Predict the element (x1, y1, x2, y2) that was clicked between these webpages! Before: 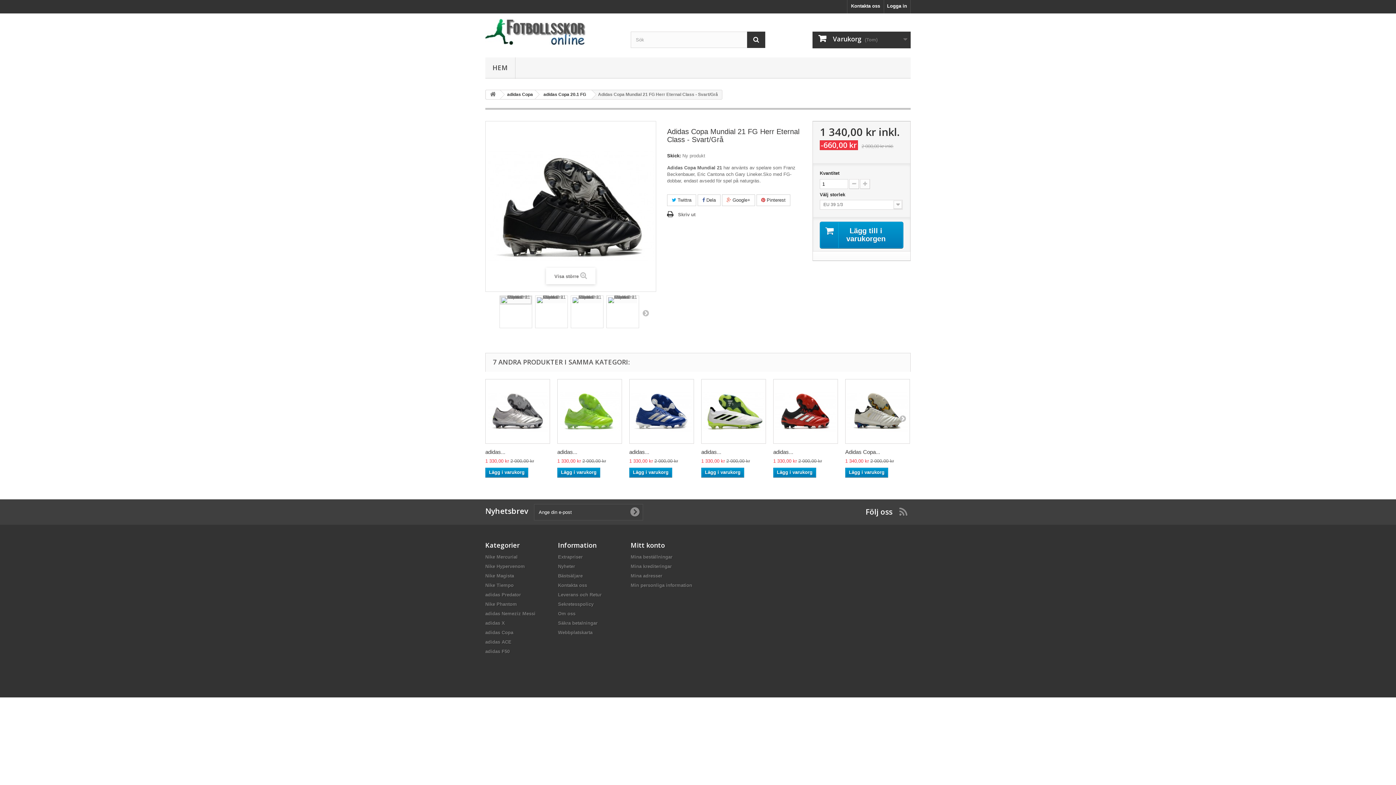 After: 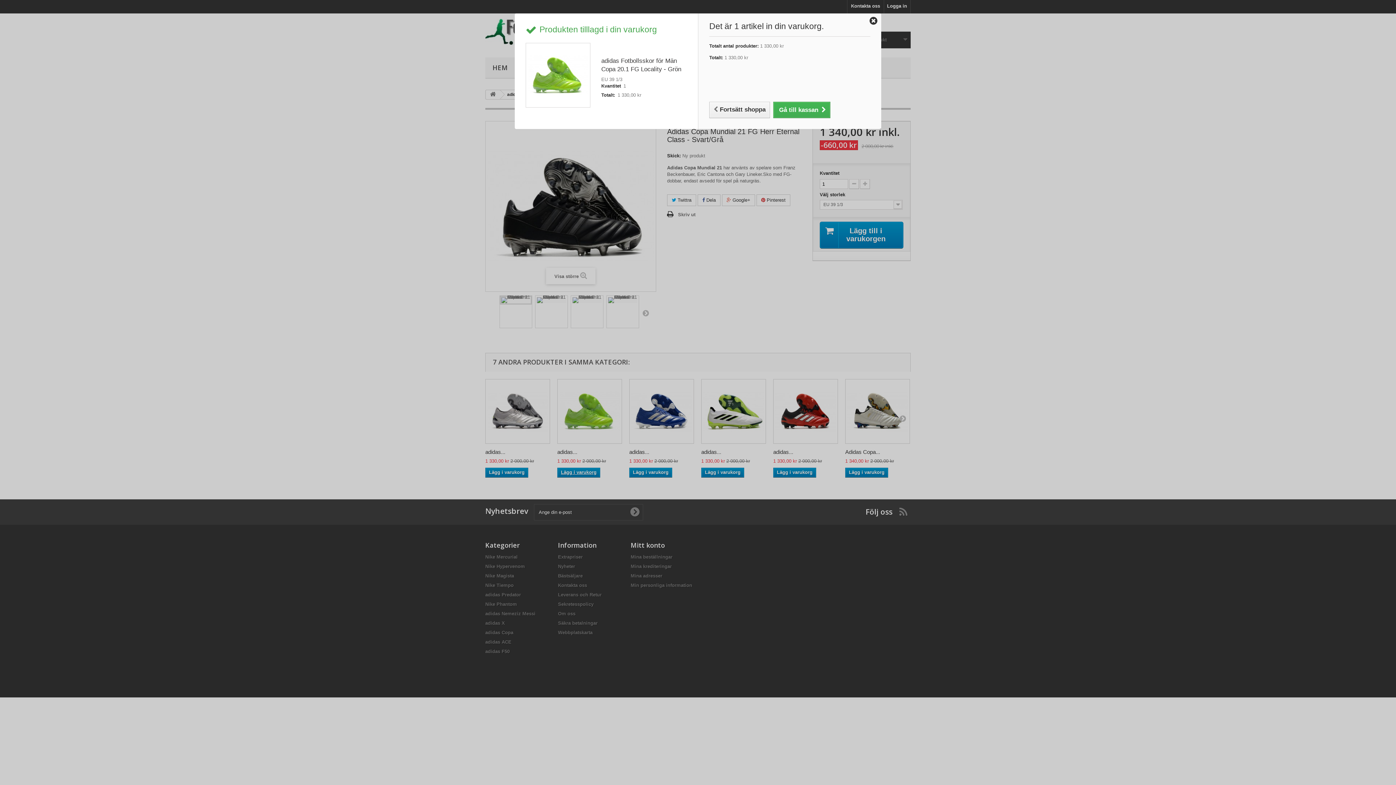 Action: bbox: (557, 468, 600, 477) label: Lägg i varukorg